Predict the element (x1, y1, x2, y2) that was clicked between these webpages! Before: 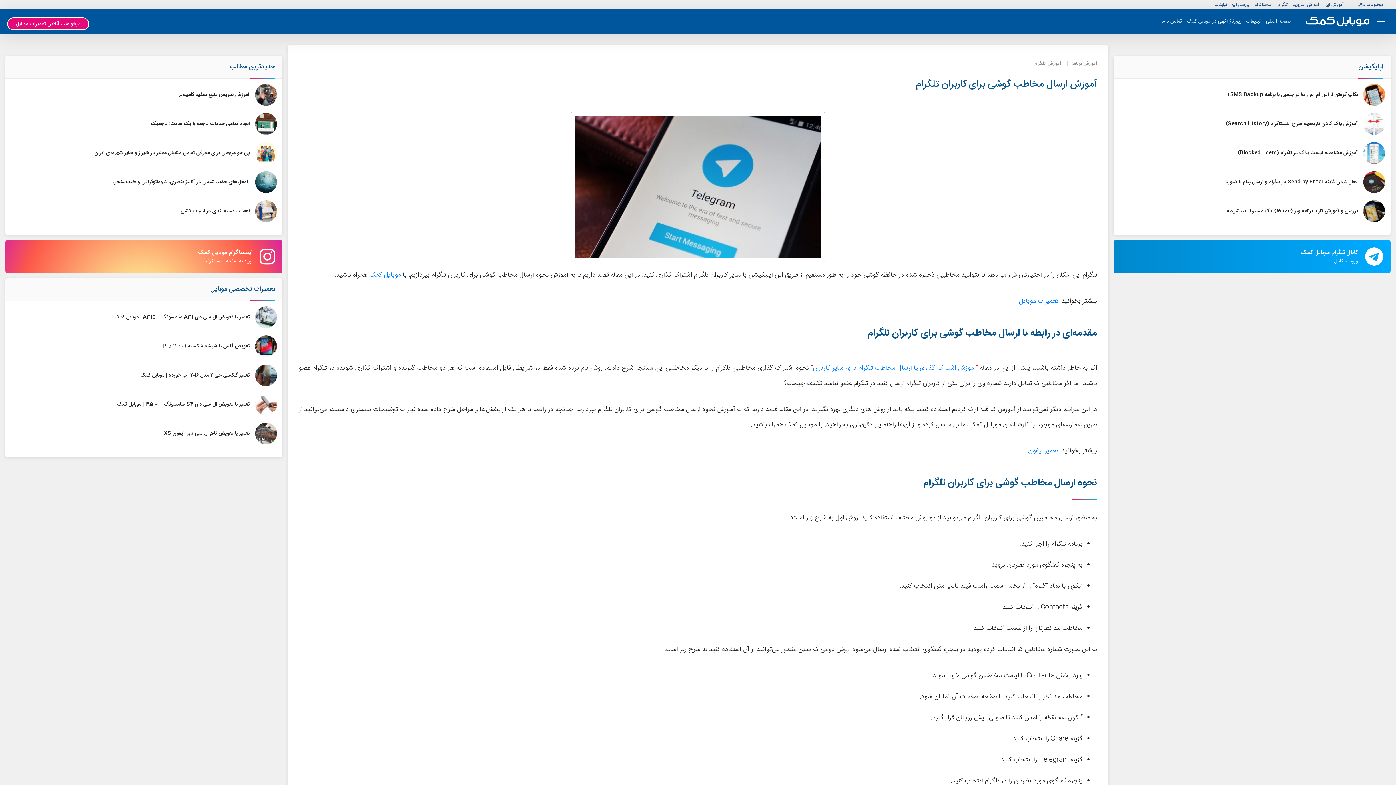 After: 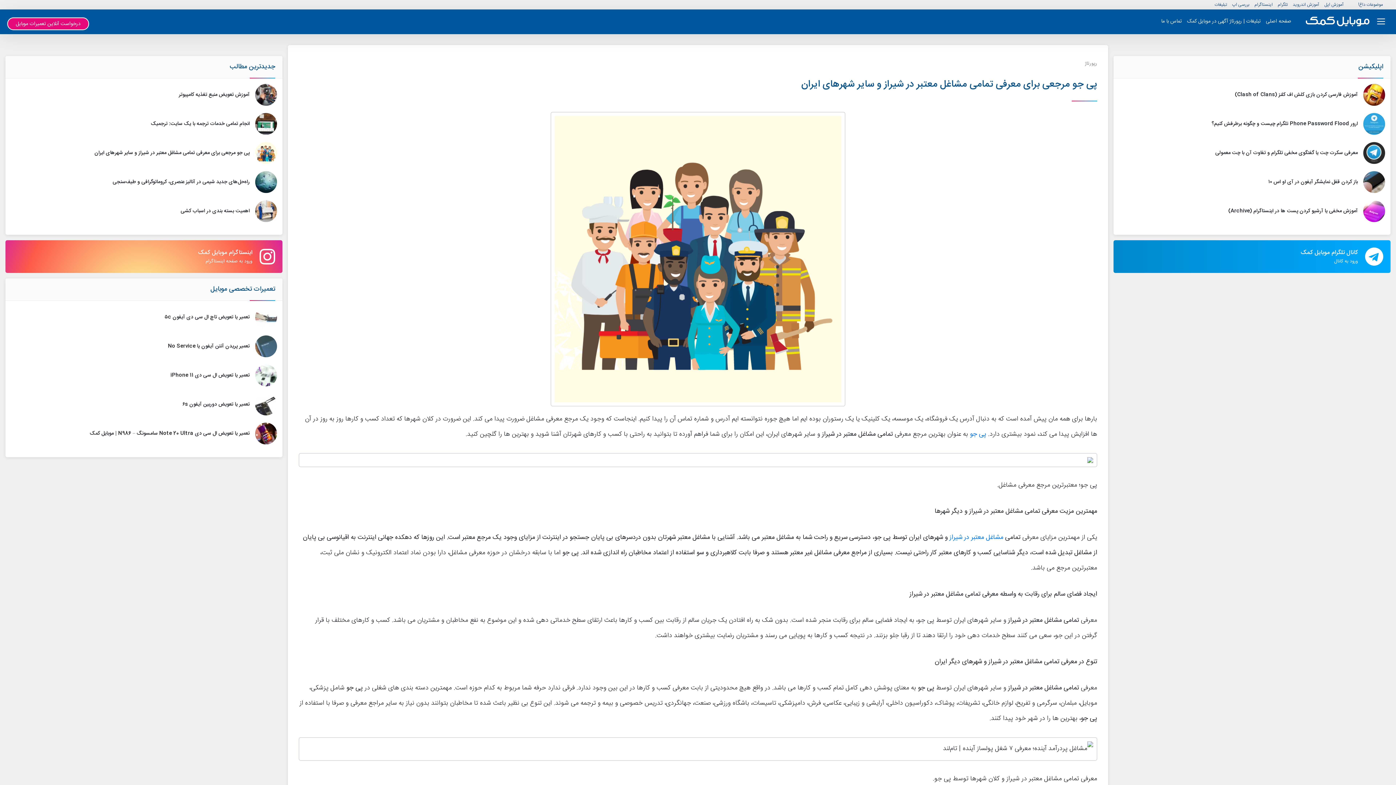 Action: bbox: (255, 148, 277, 157)